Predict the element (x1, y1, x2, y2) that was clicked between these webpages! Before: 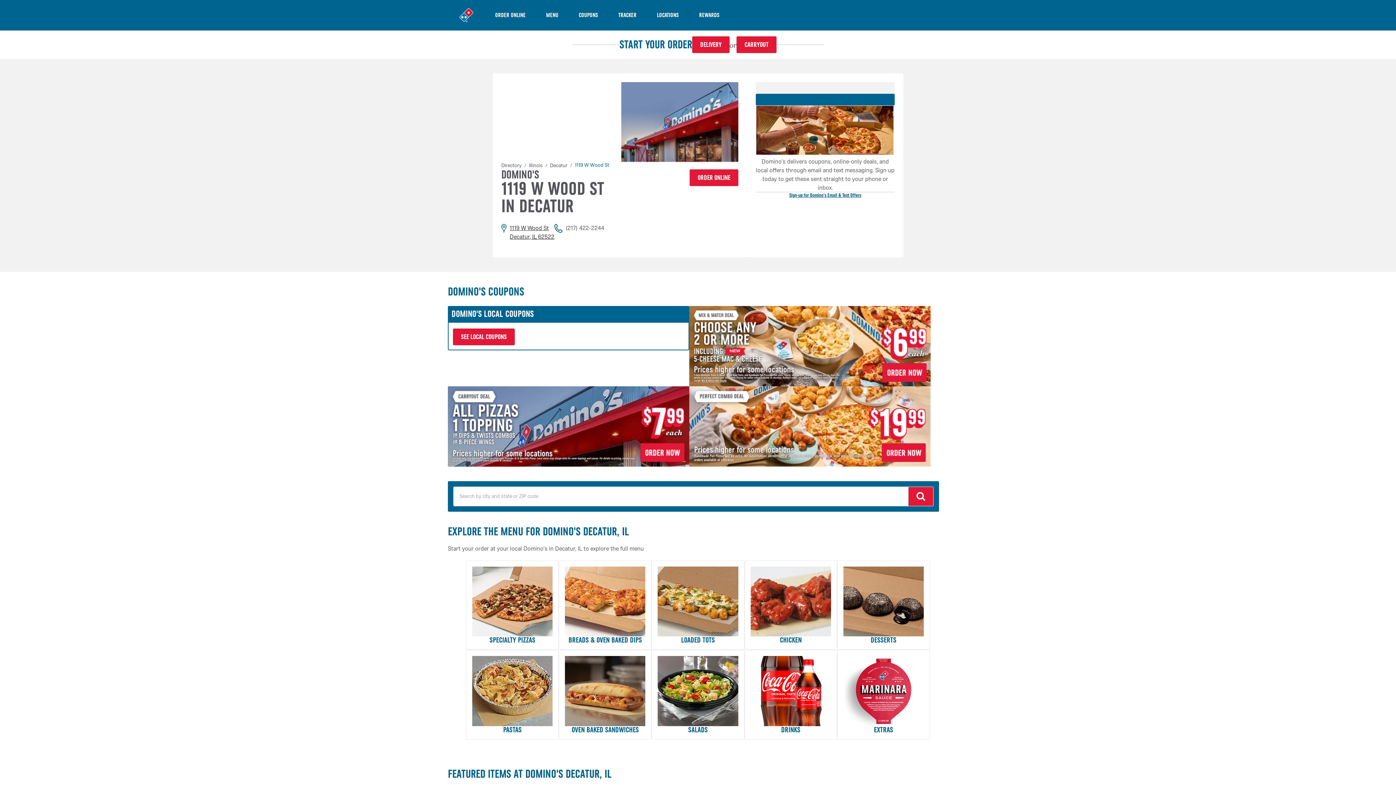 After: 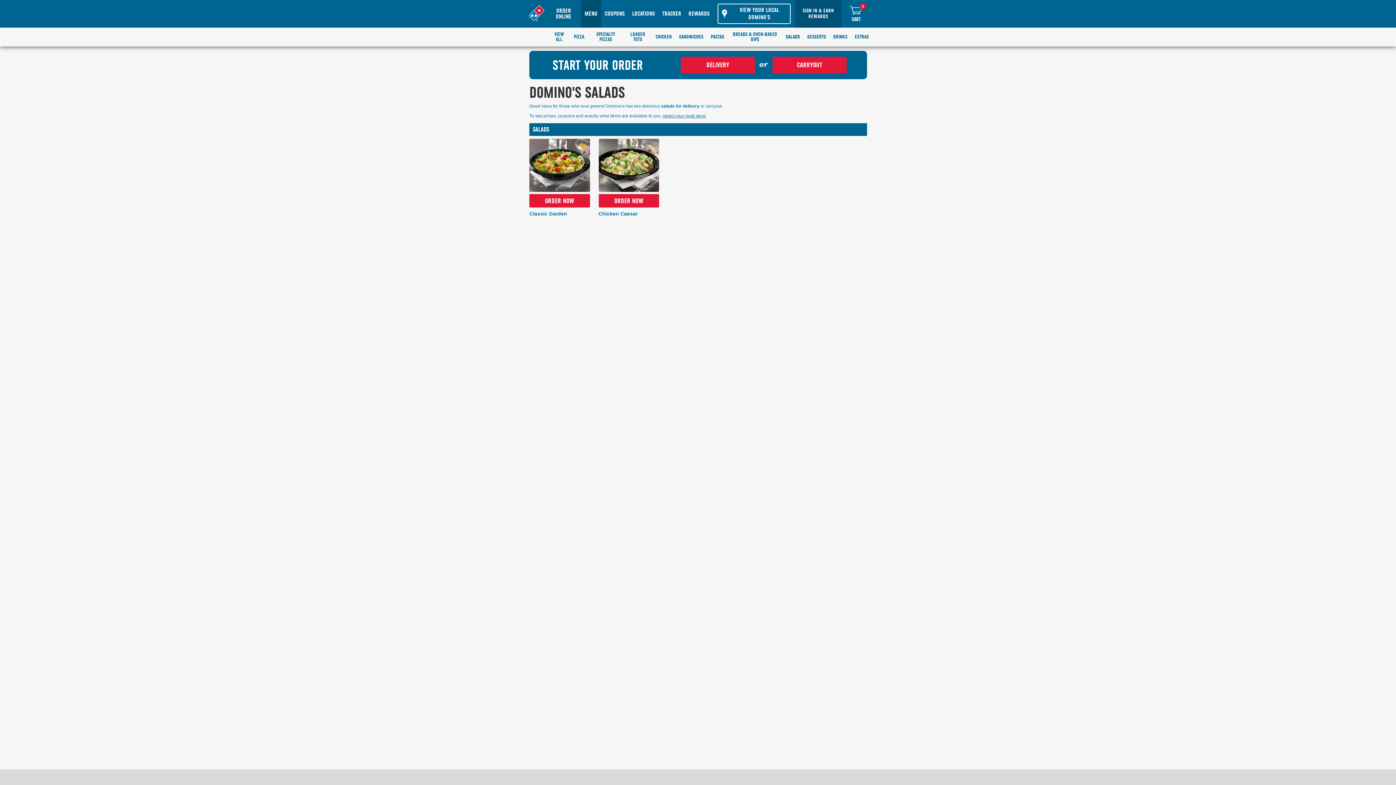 Action: label: SALADS bbox: (657, 656, 738, 733)